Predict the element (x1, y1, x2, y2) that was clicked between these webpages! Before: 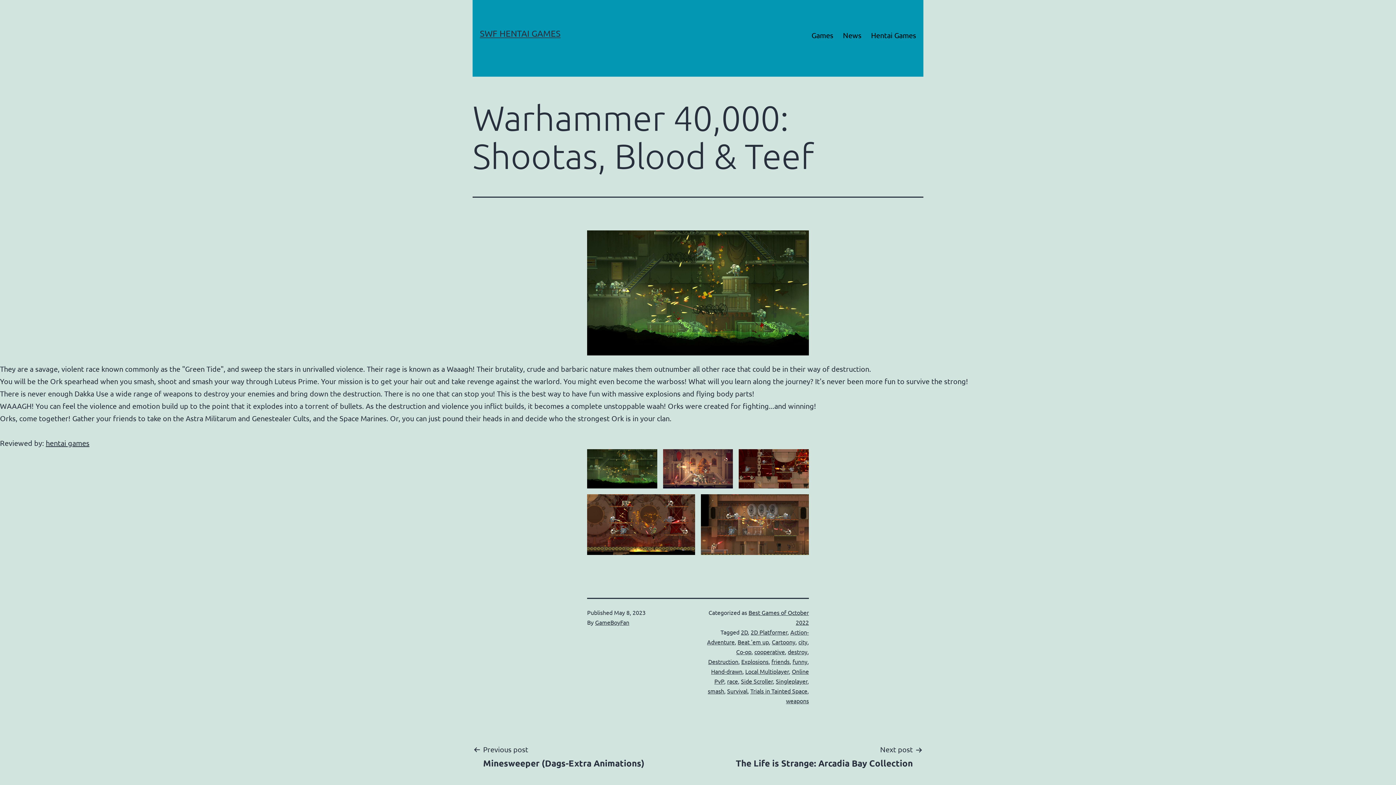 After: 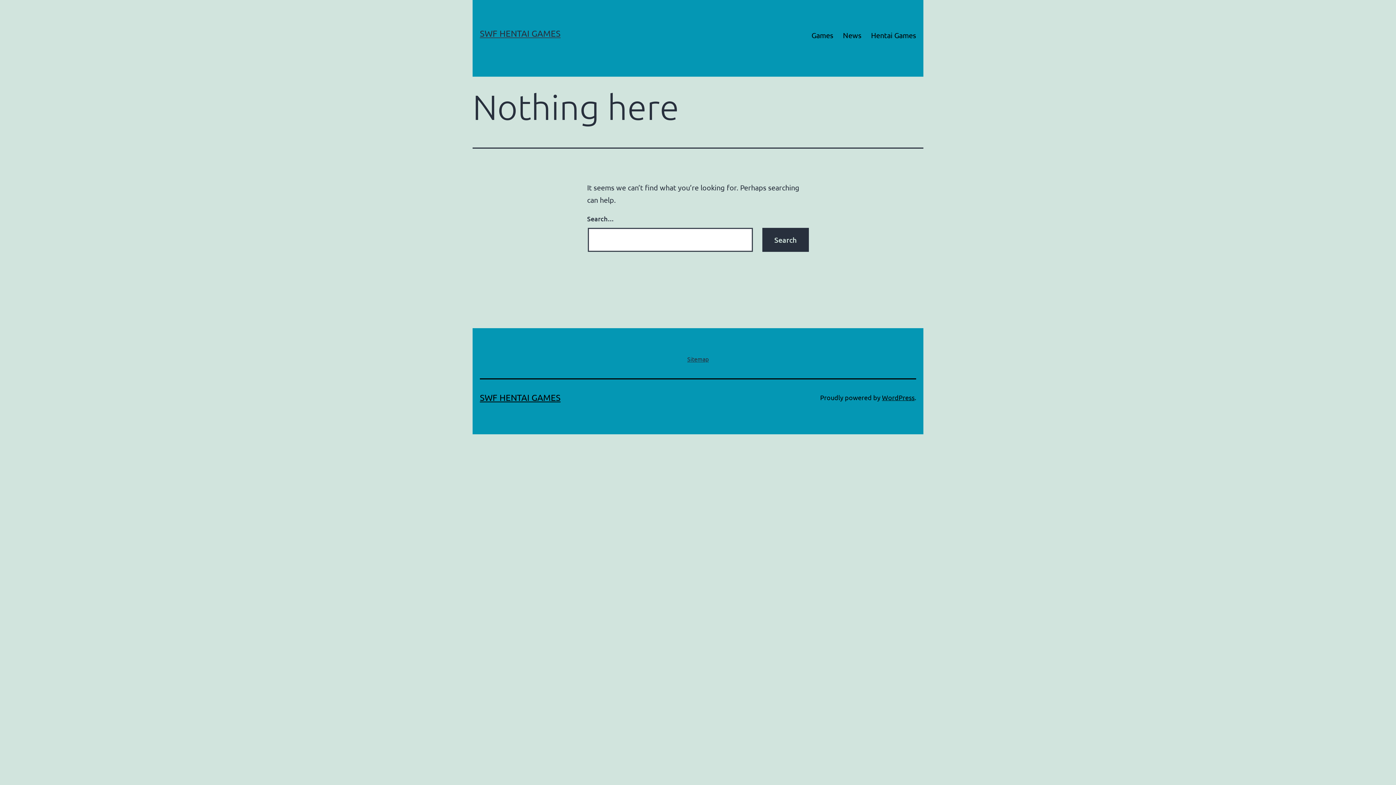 Action: bbox: (708, 687, 724, 694) label: smash